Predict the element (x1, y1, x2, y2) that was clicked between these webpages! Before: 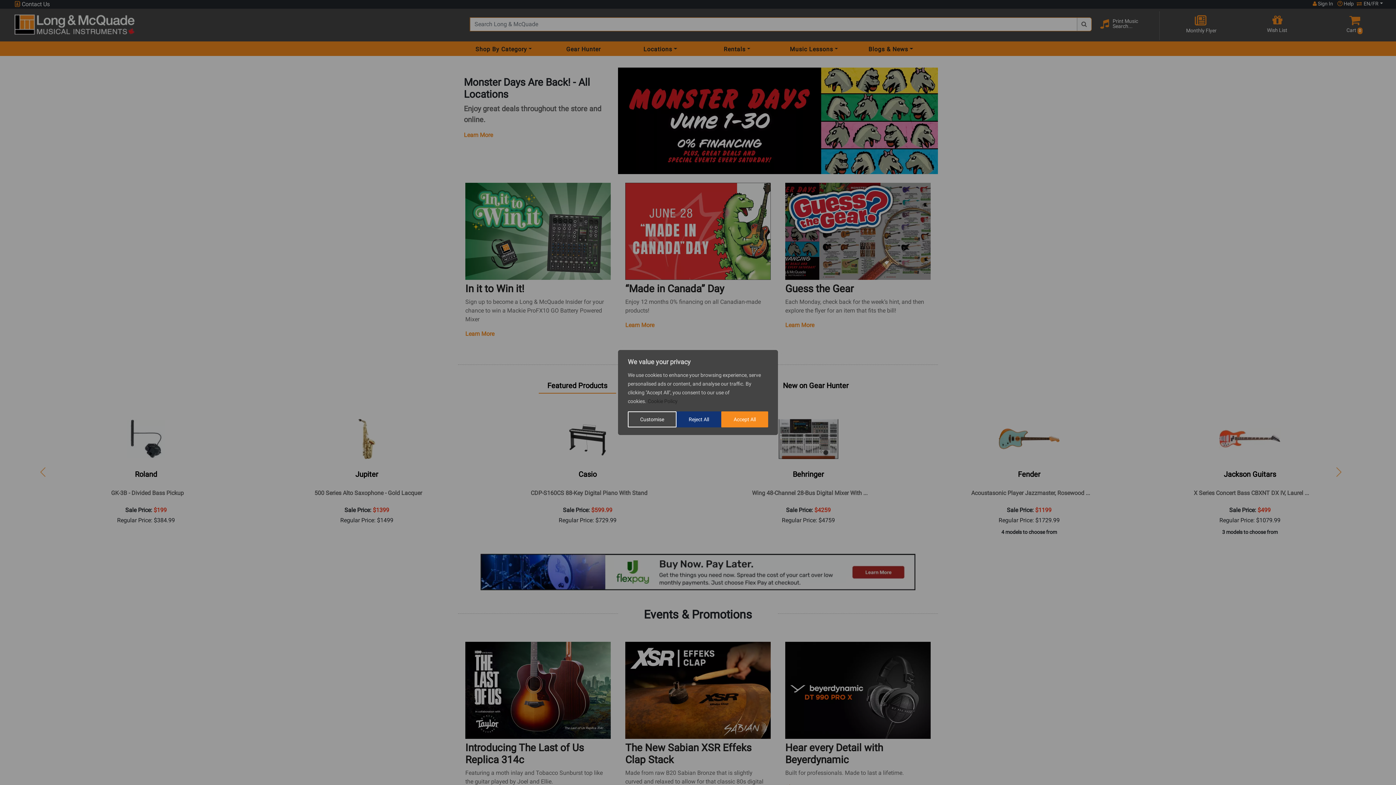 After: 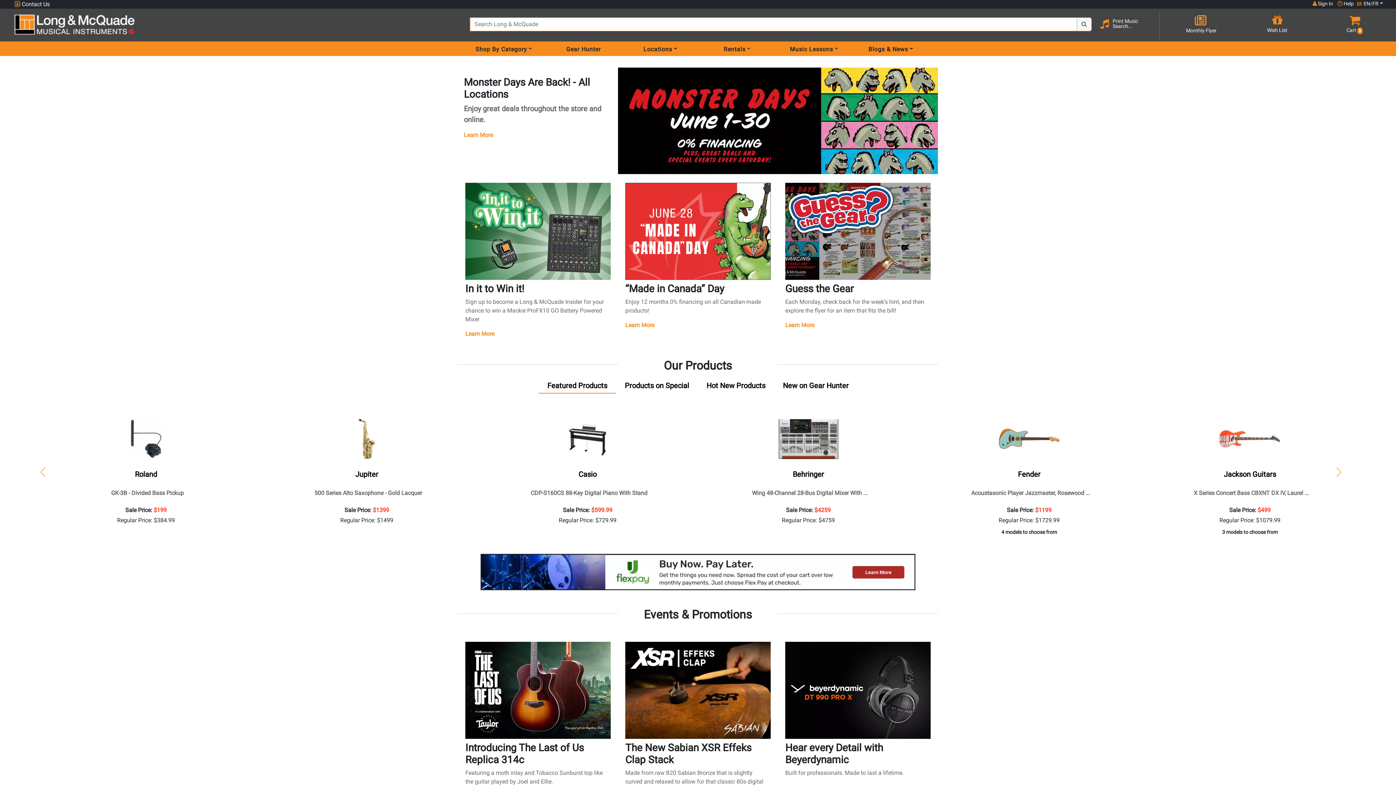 Action: label: Reject All bbox: (676, 411, 721, 427)